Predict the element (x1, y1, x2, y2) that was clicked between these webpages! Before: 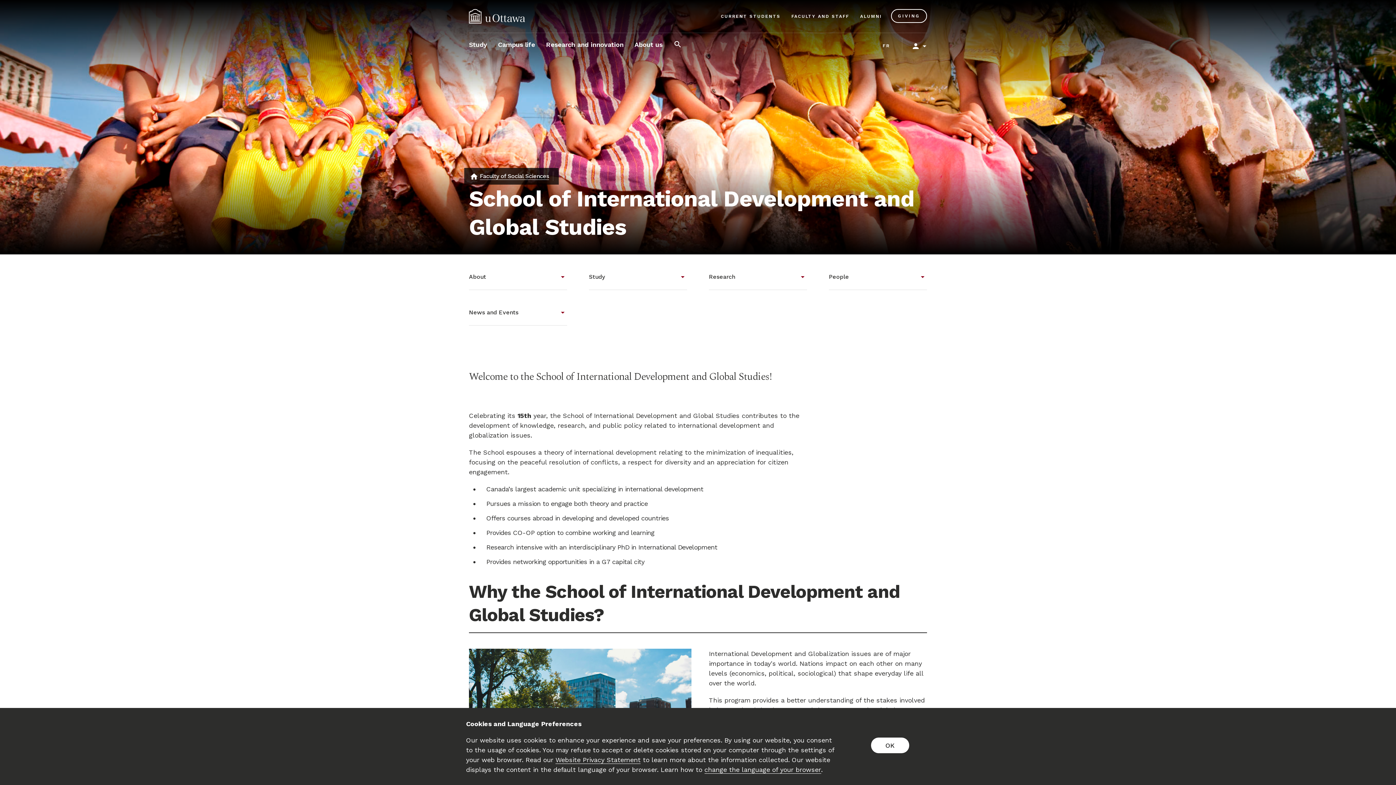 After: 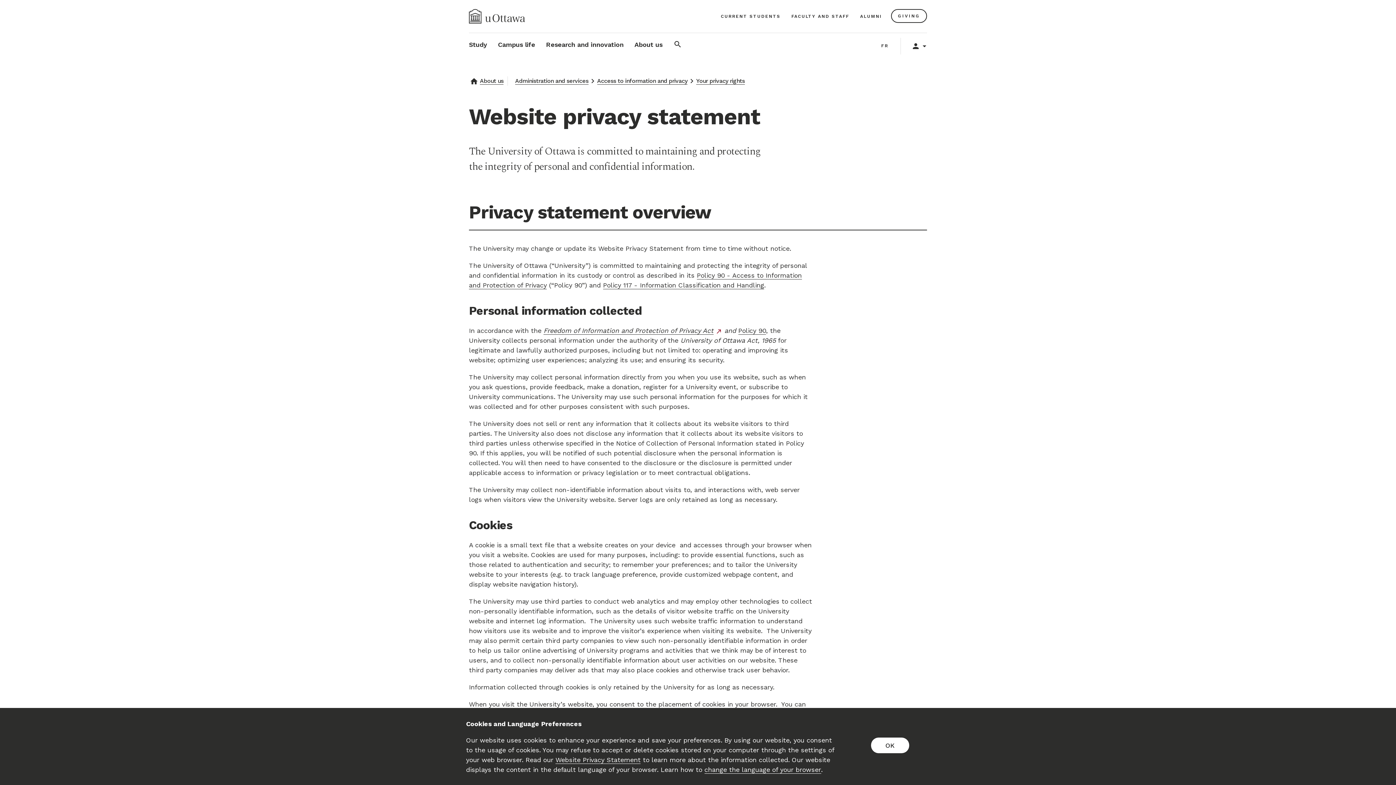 Action: bbox: (555, 755, 640, 765) label: Website Privacy Statement